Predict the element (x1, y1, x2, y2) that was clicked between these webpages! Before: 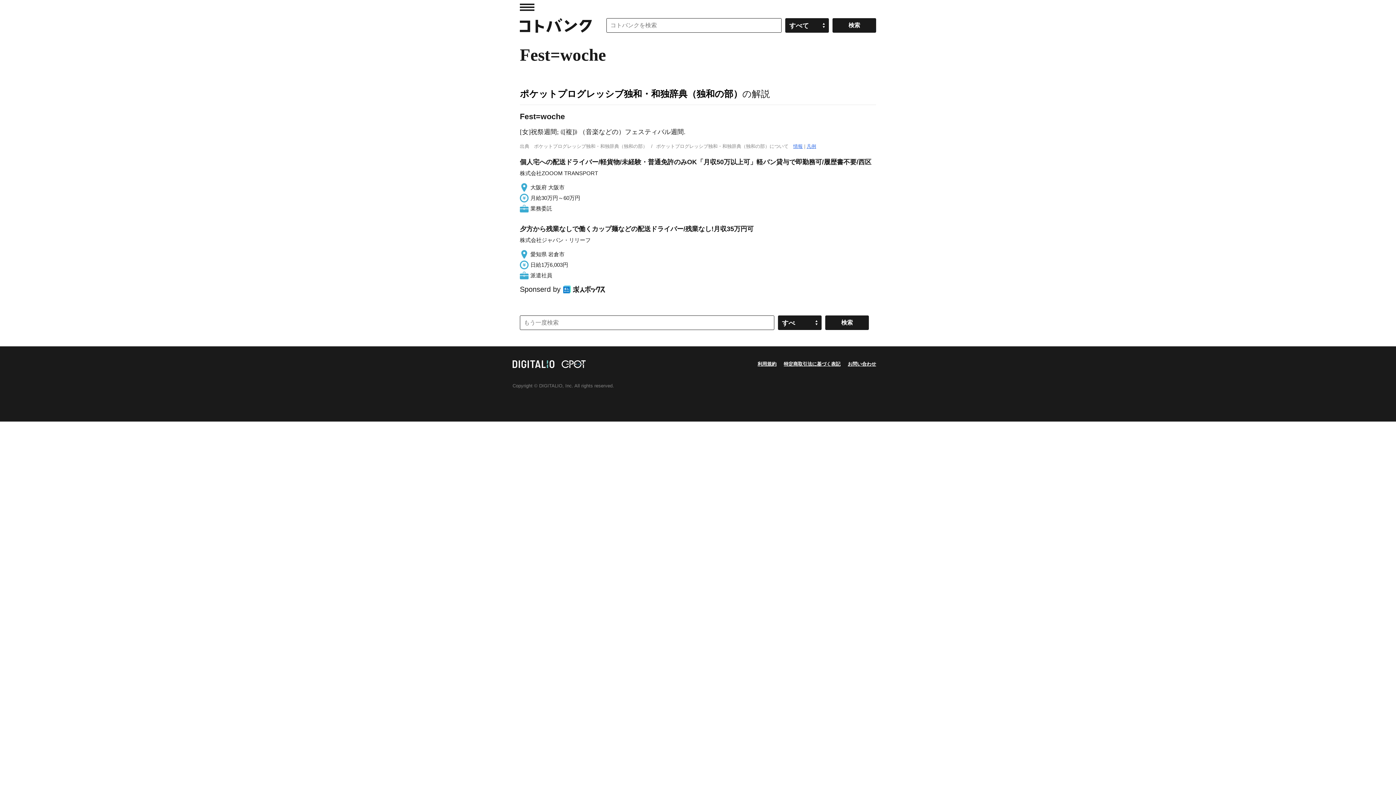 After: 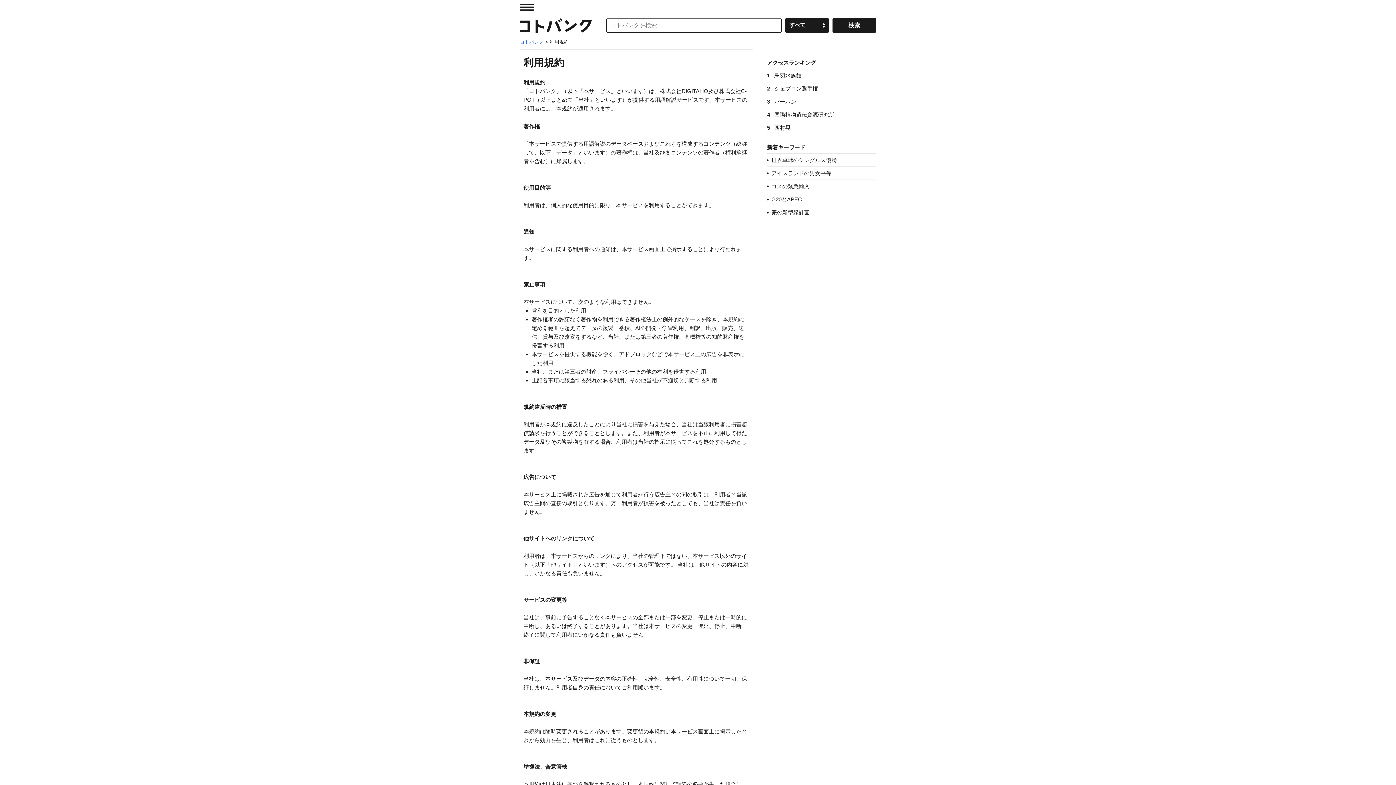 Action: bbox: (757, 361, 776, 366) label: 利用規約